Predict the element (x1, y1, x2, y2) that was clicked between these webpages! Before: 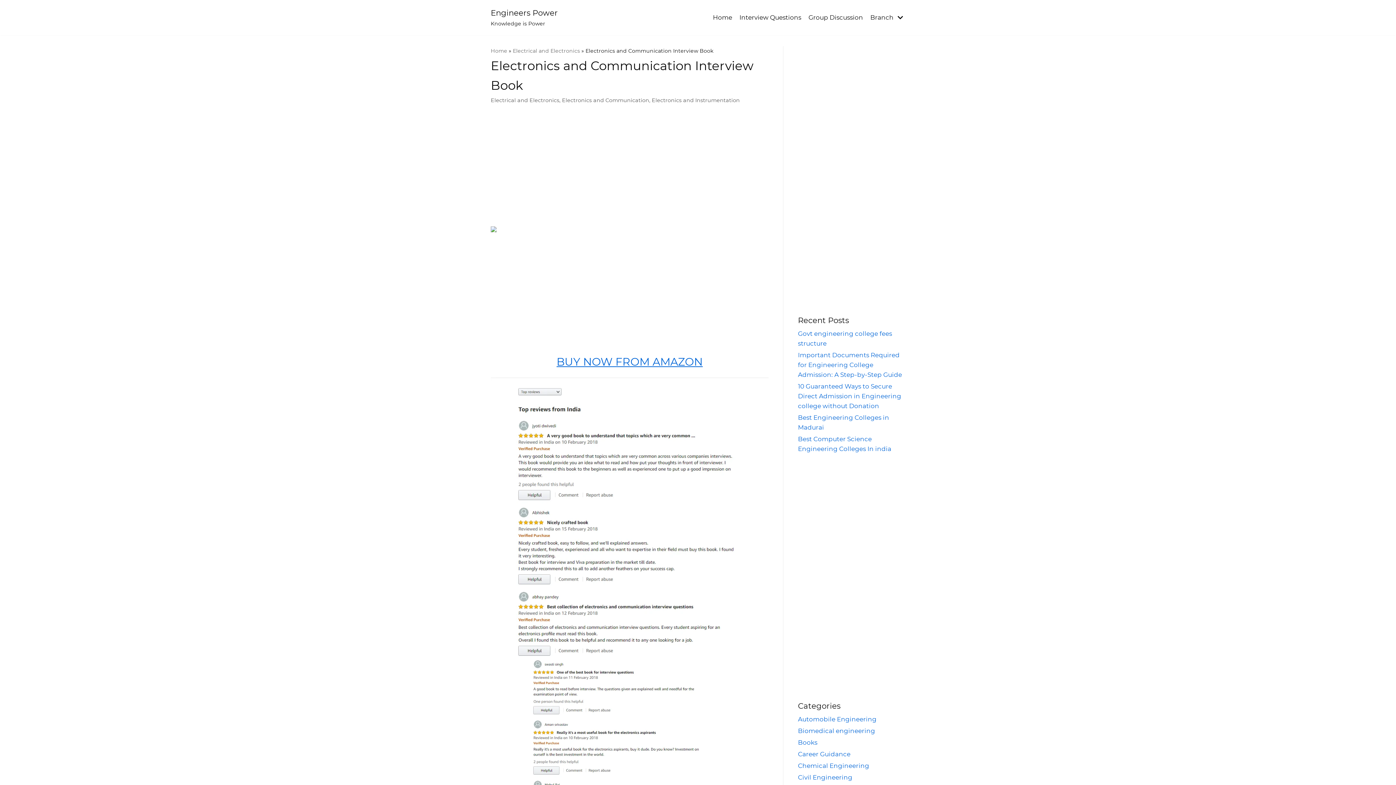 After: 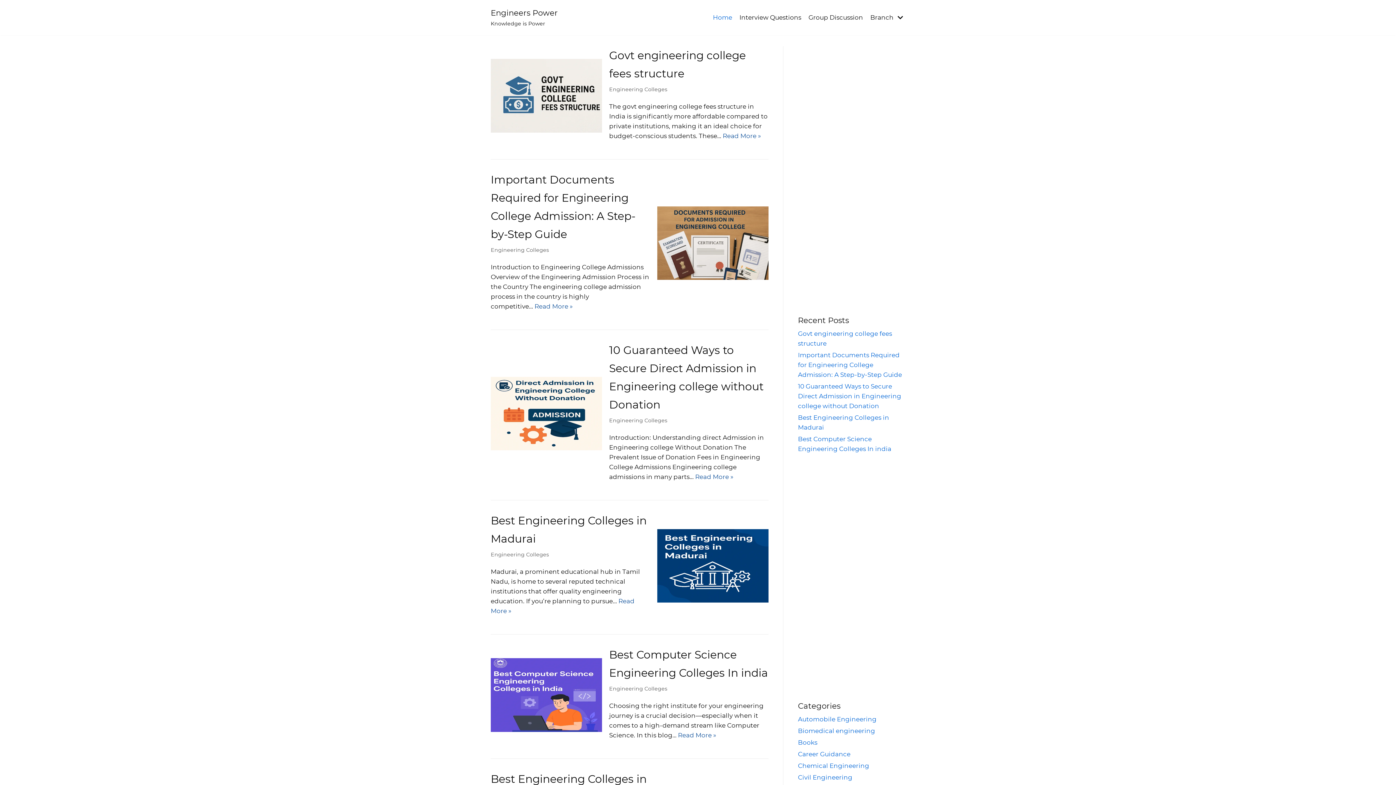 Action: label: Home bbox: (490, 47, 507, 54)